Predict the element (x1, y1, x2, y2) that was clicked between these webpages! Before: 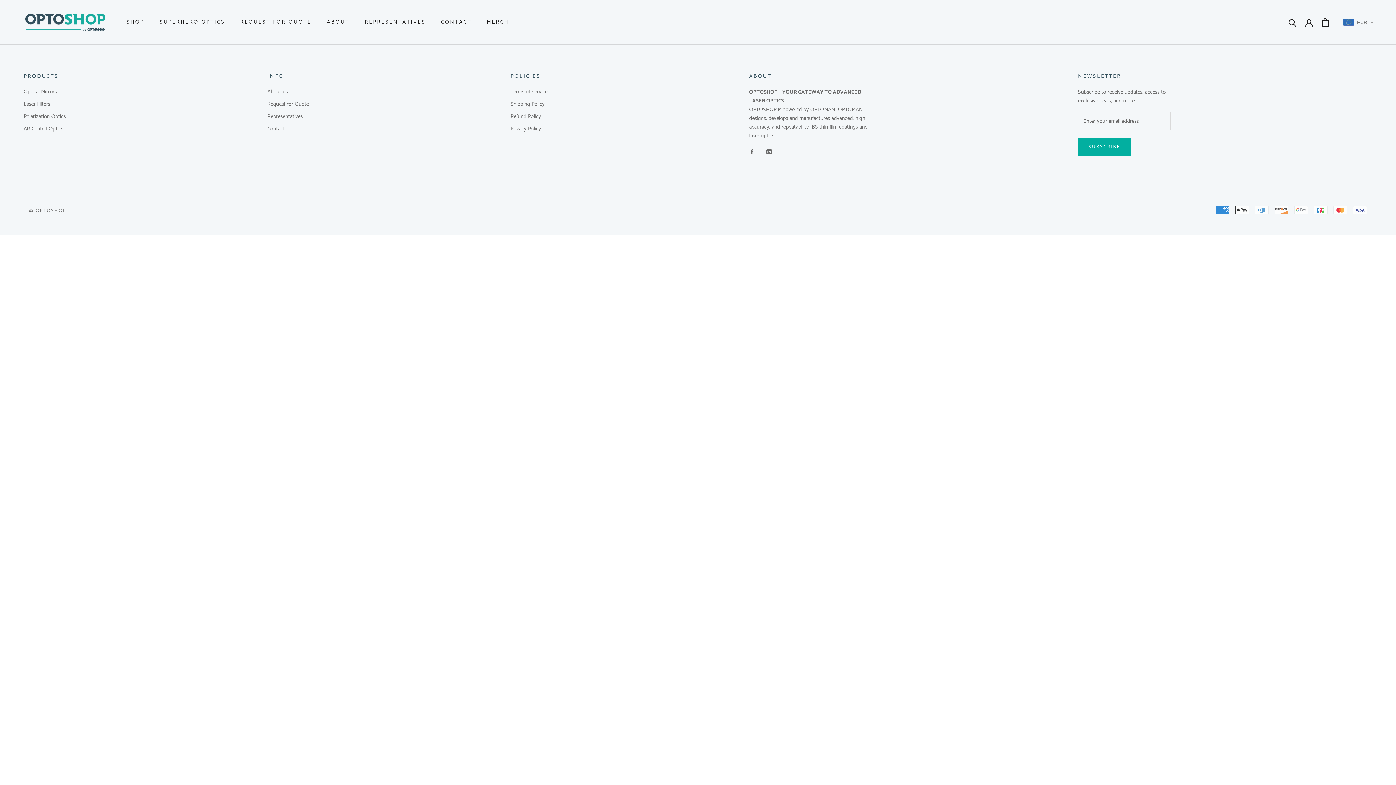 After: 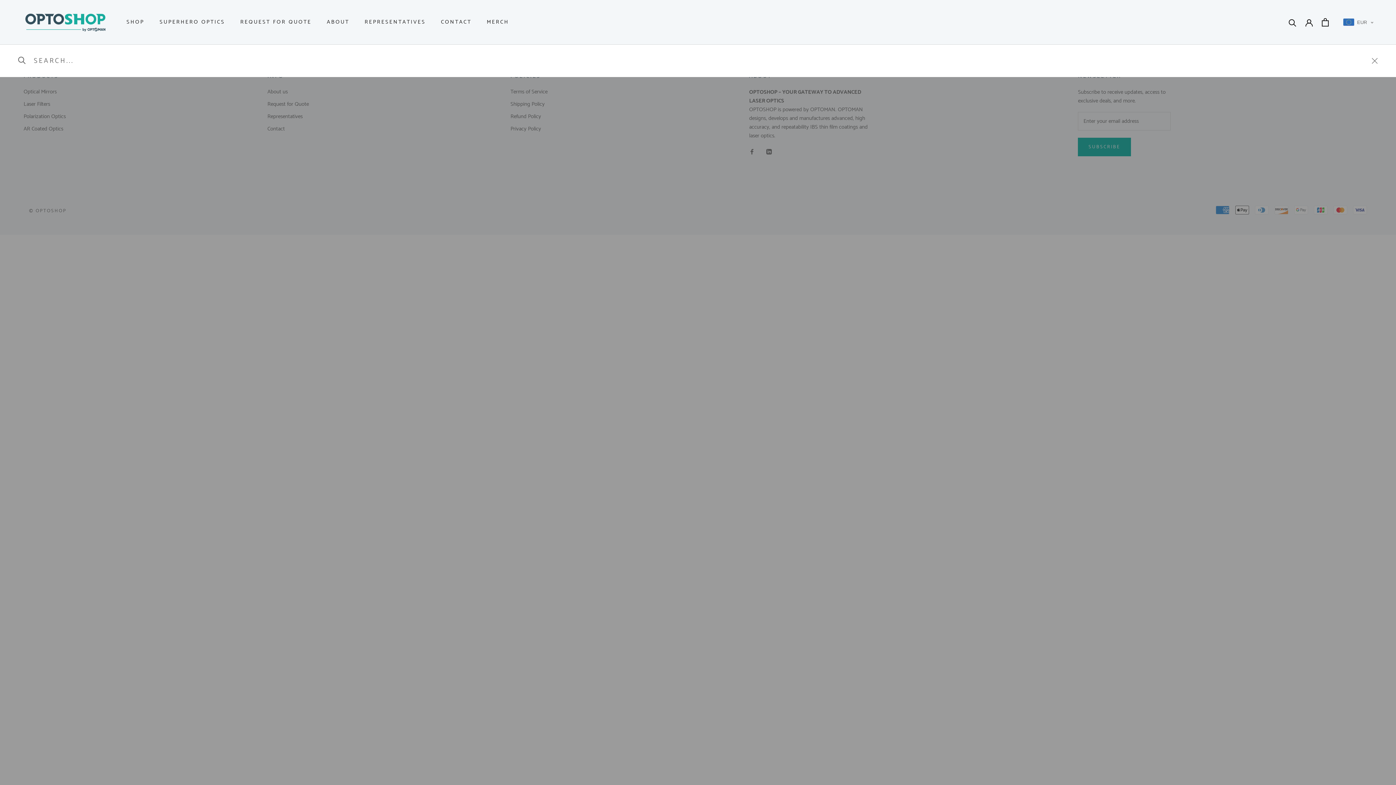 Action: label: Search bbox: (1289, 18, 1296, 26)